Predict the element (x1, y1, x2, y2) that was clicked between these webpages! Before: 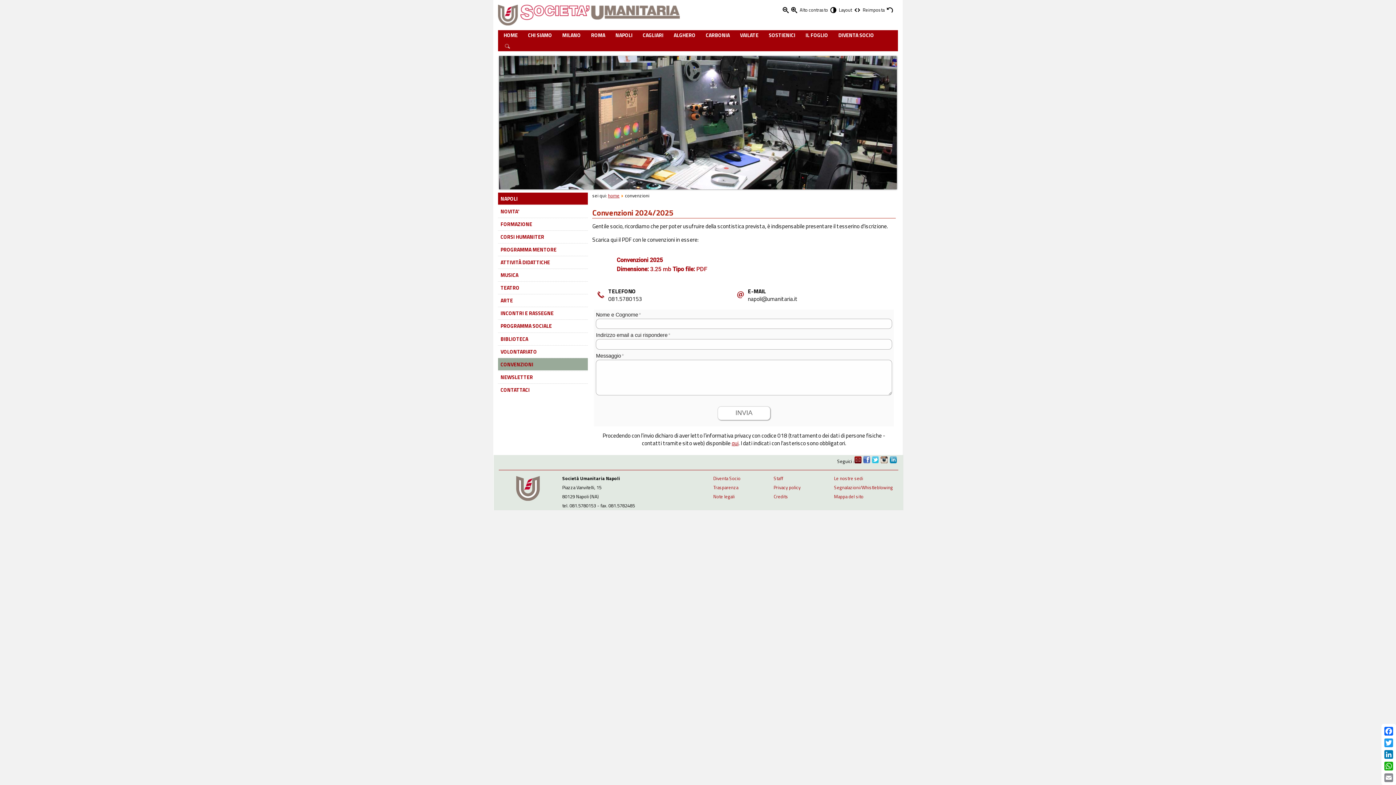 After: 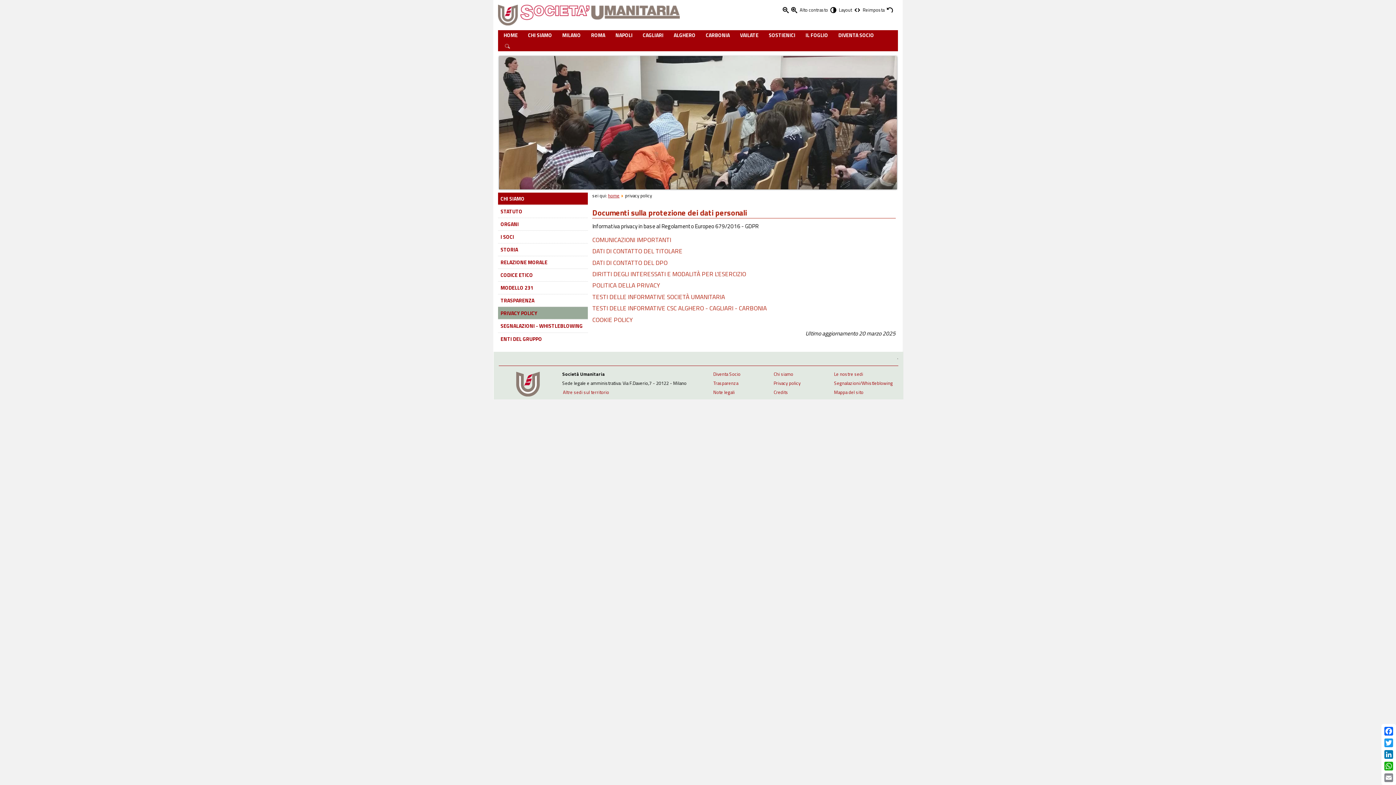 Action: bbox: (731, 439, 738, 447) label: qui